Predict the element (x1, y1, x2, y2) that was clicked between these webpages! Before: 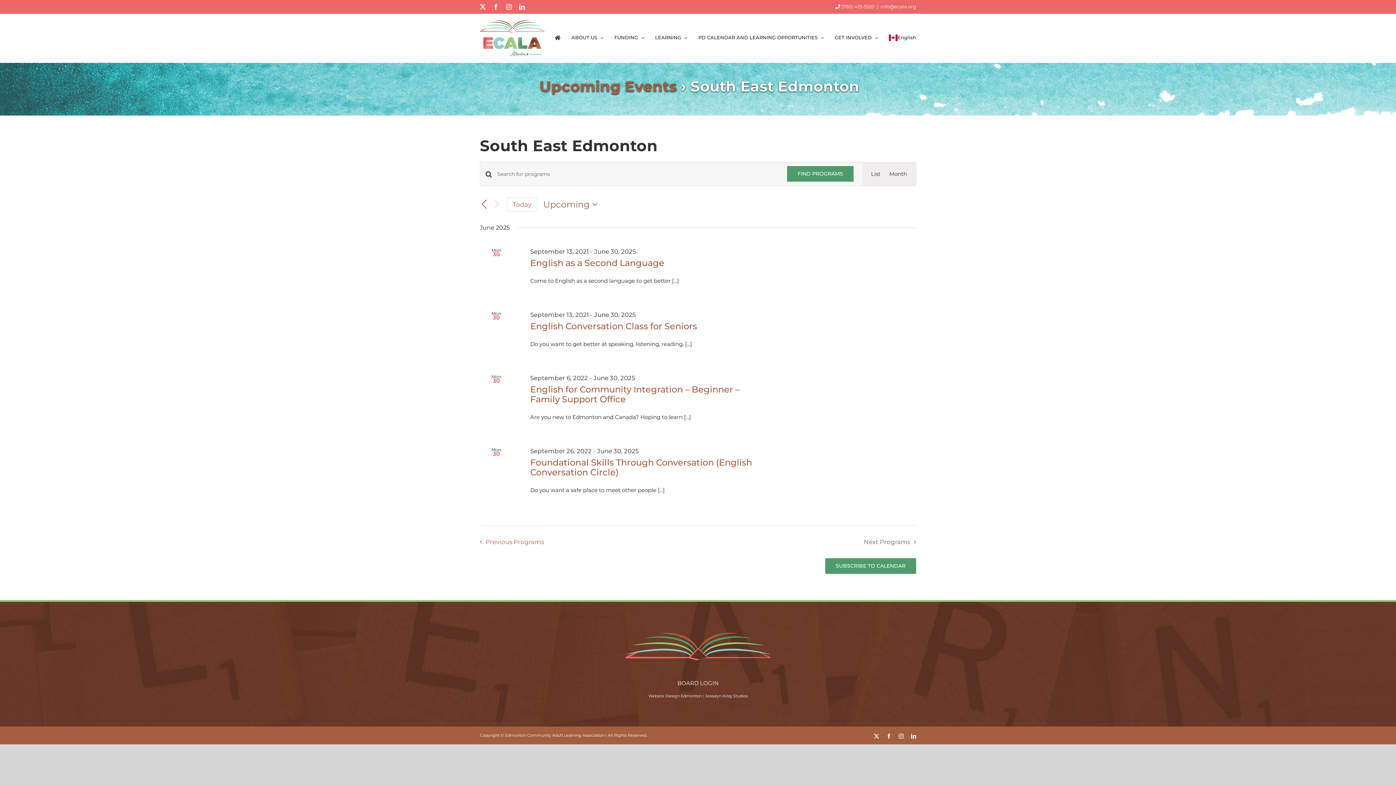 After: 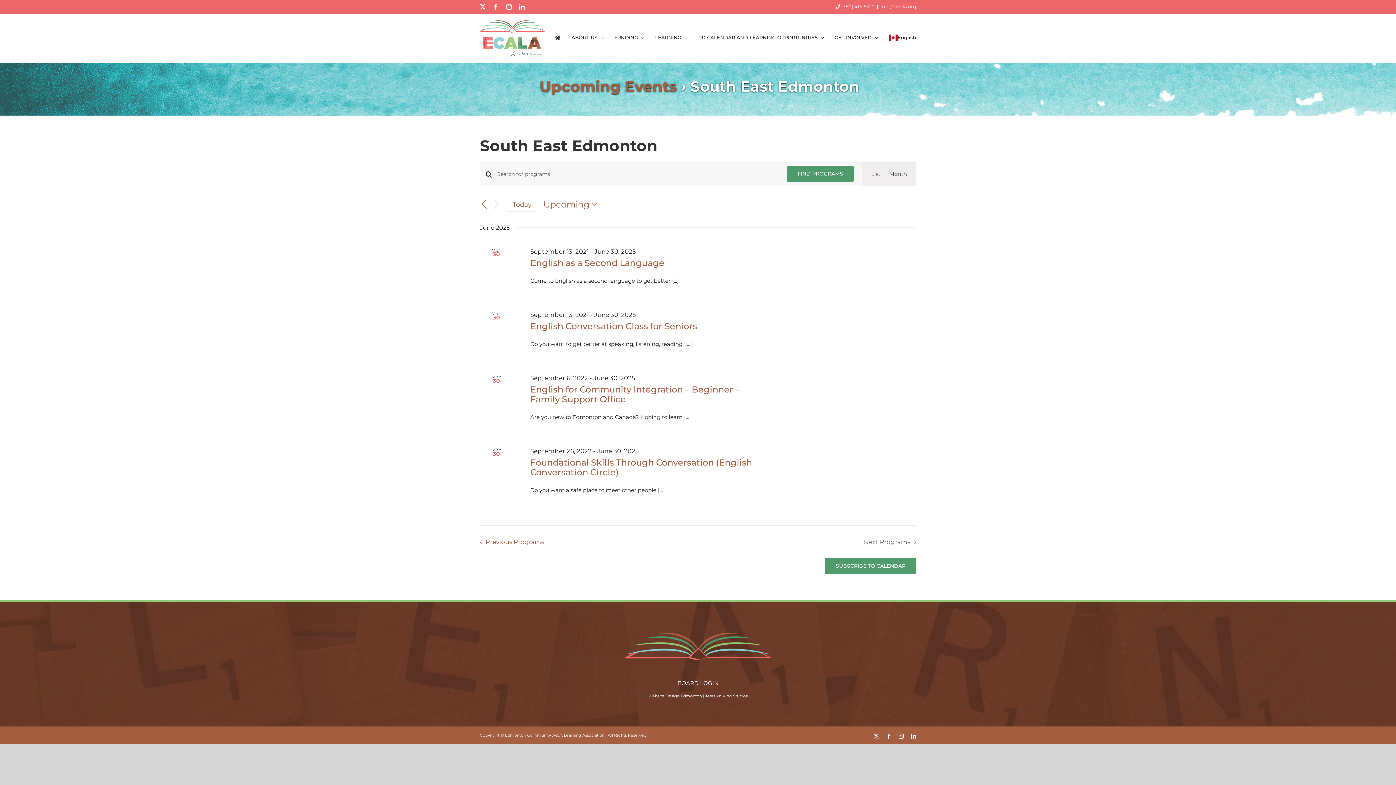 Action: bbox: (886, 734, 891, 739) label: Facebook